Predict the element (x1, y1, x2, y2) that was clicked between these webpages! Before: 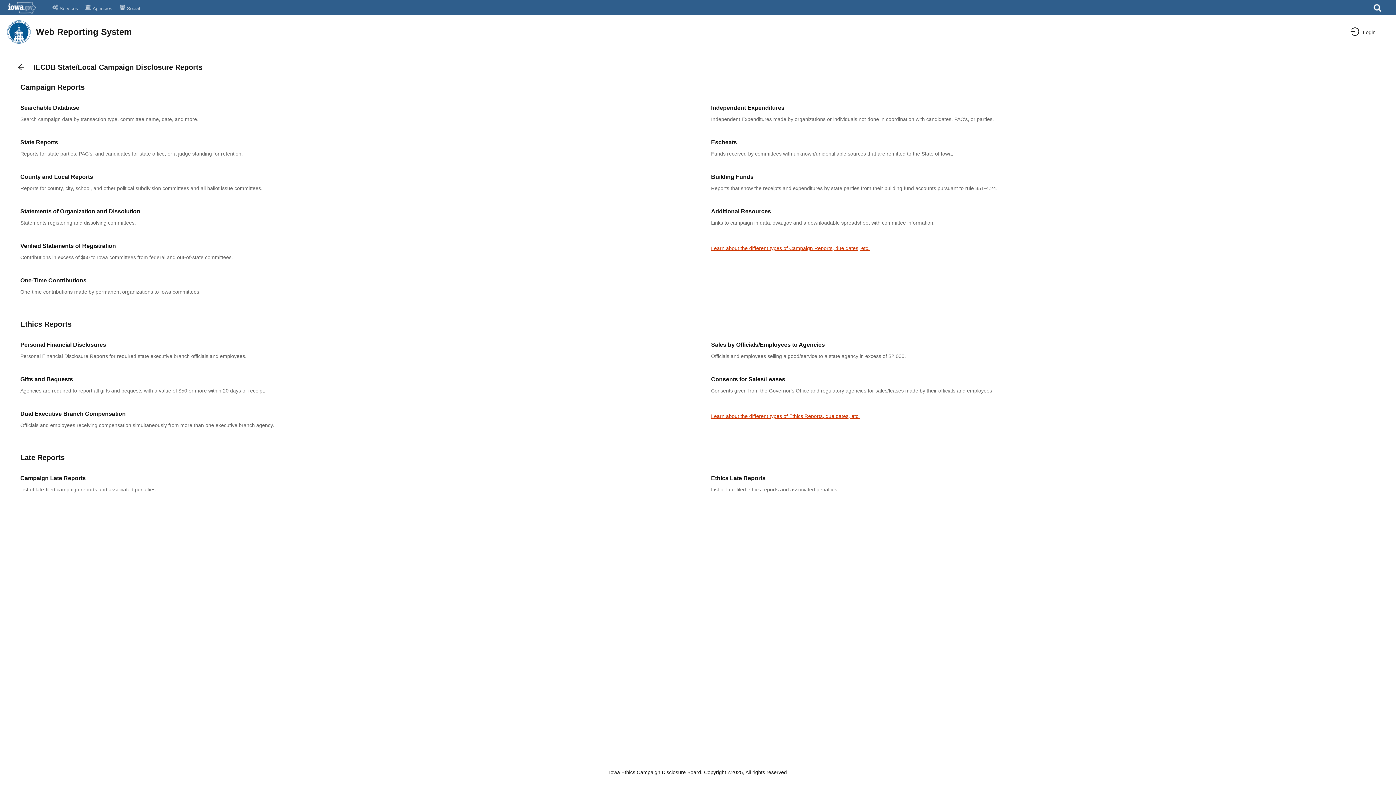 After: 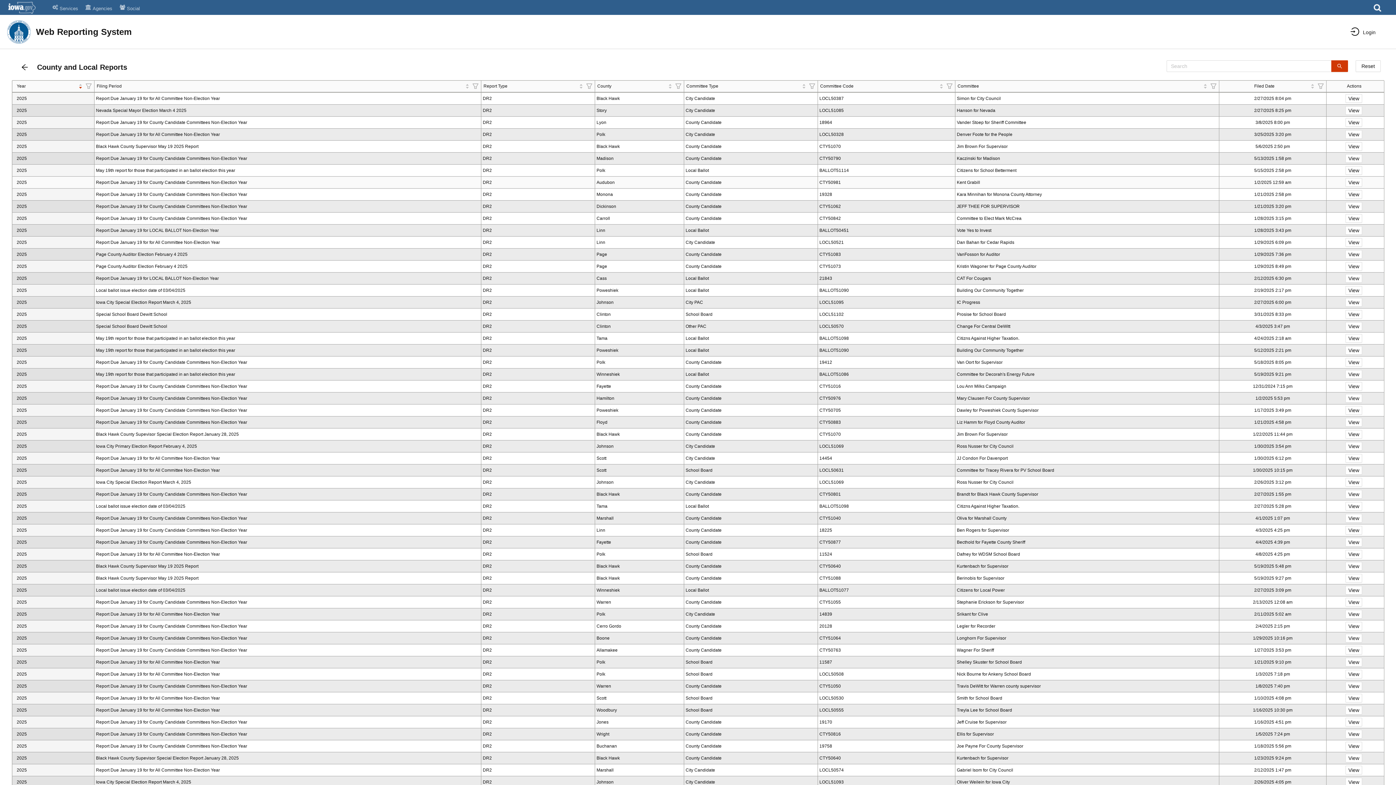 Action: bbox: (20, 173, 93, 180) label: County and Local Reports